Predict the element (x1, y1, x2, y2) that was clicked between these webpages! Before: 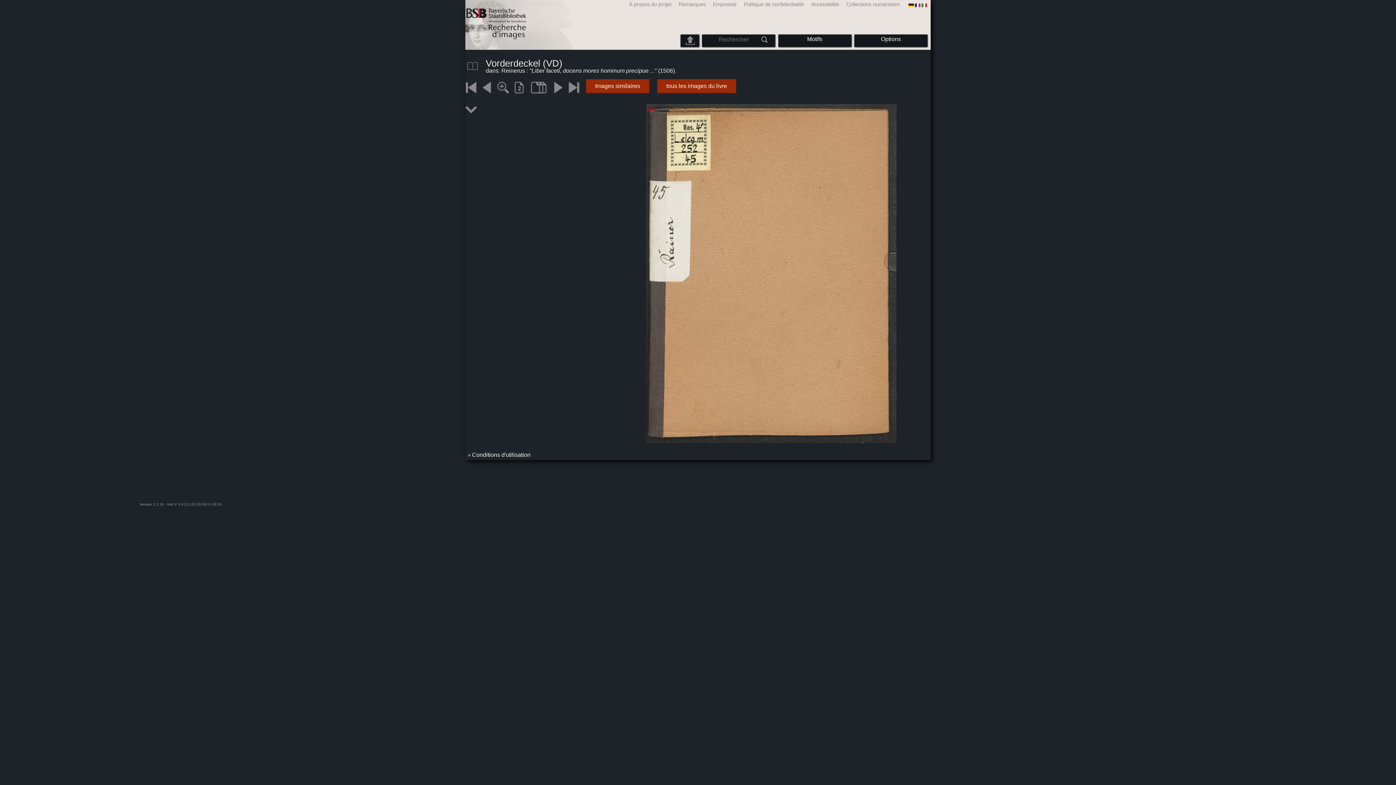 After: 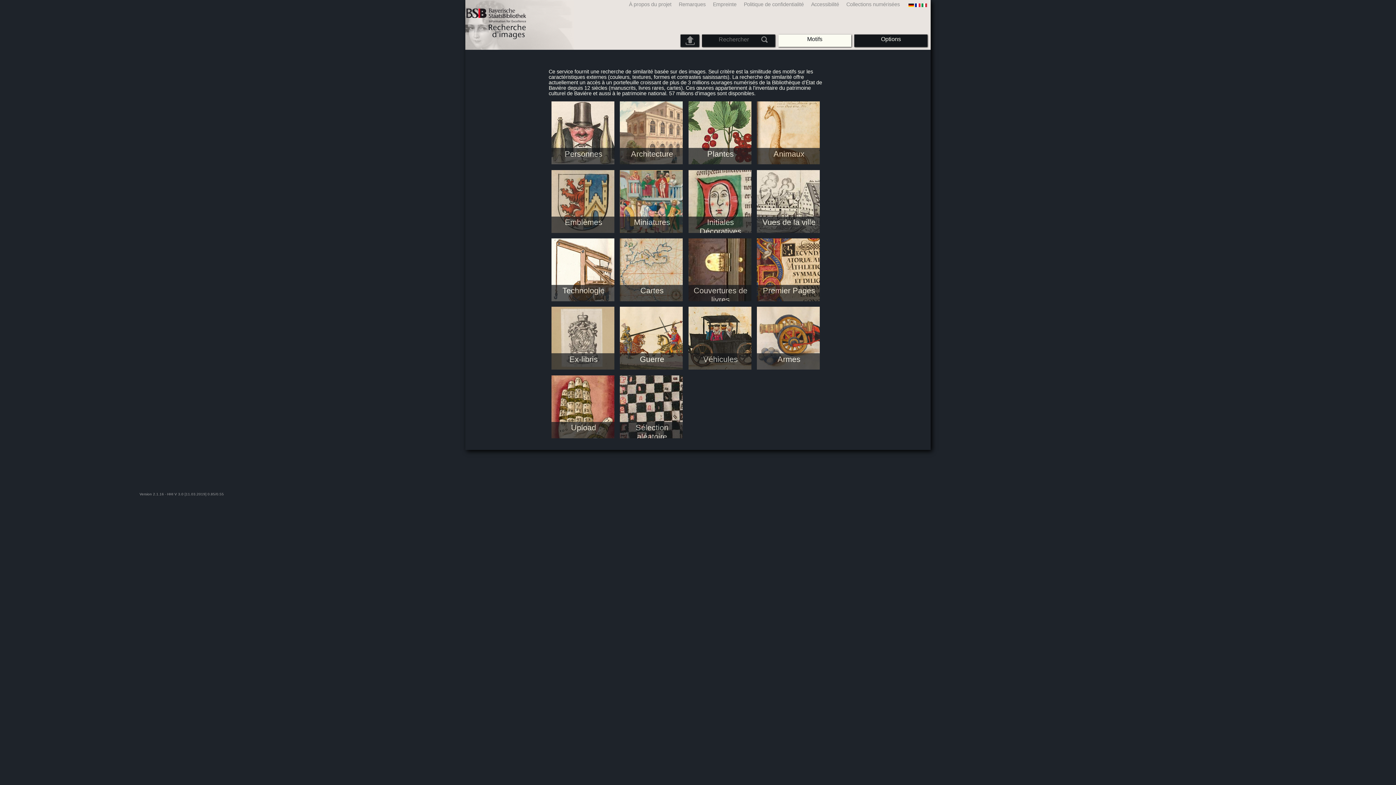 Action: label: Motifs bbox: (783, 36, 846, 42)